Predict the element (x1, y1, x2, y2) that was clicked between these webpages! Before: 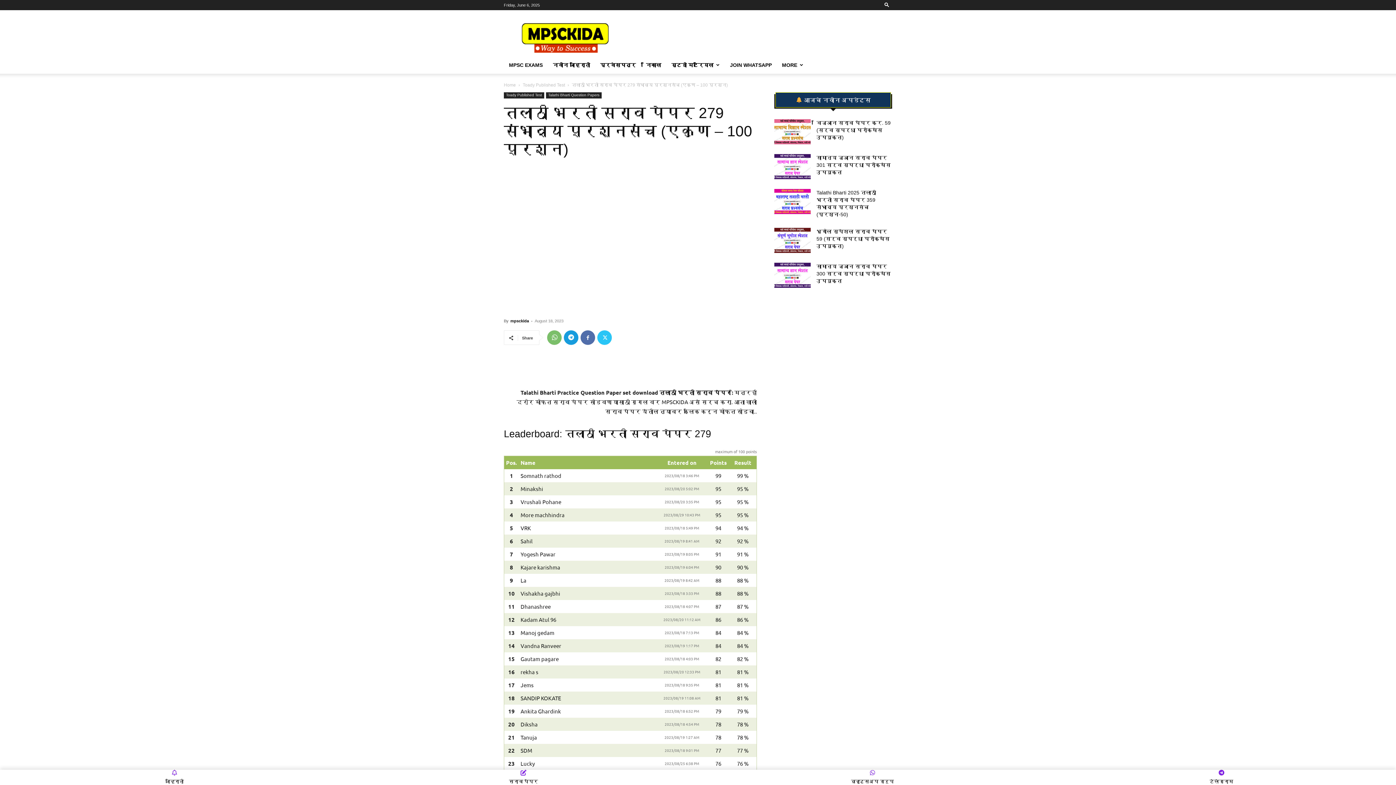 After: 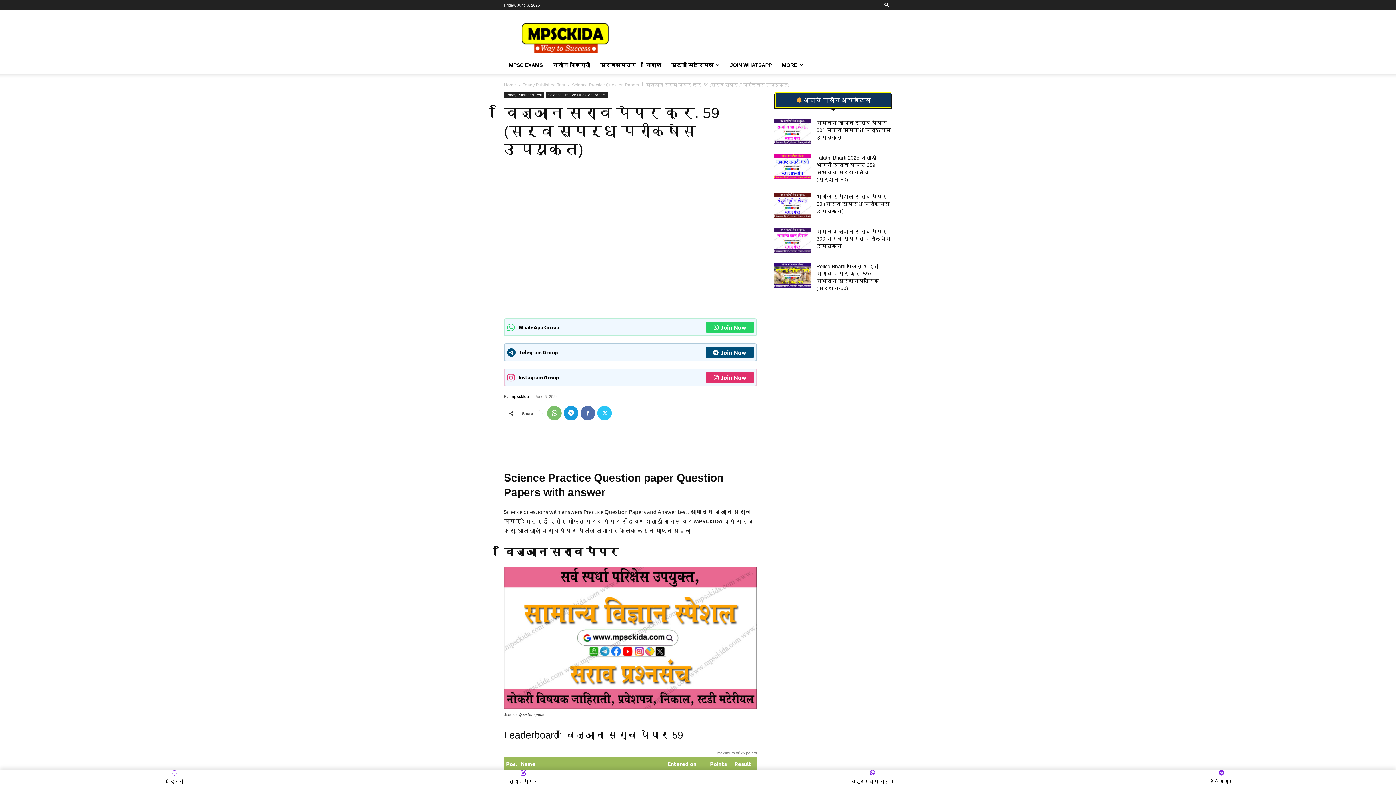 Action: bbox: (816, 120, 890, 140) label: विज्ञान सराव पेपर क्र. 59 (सर्व स्पर्धा परीक्षेस उपयुक्त)